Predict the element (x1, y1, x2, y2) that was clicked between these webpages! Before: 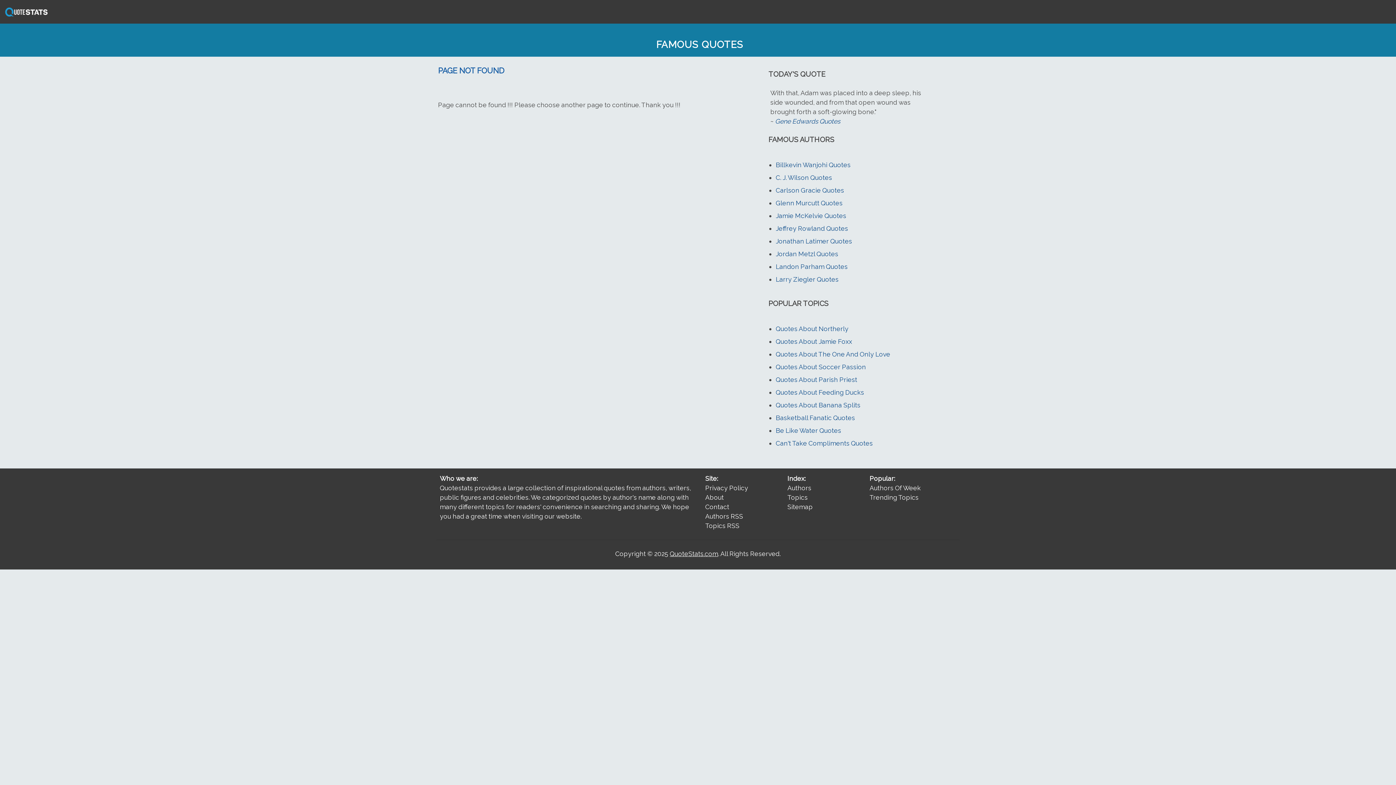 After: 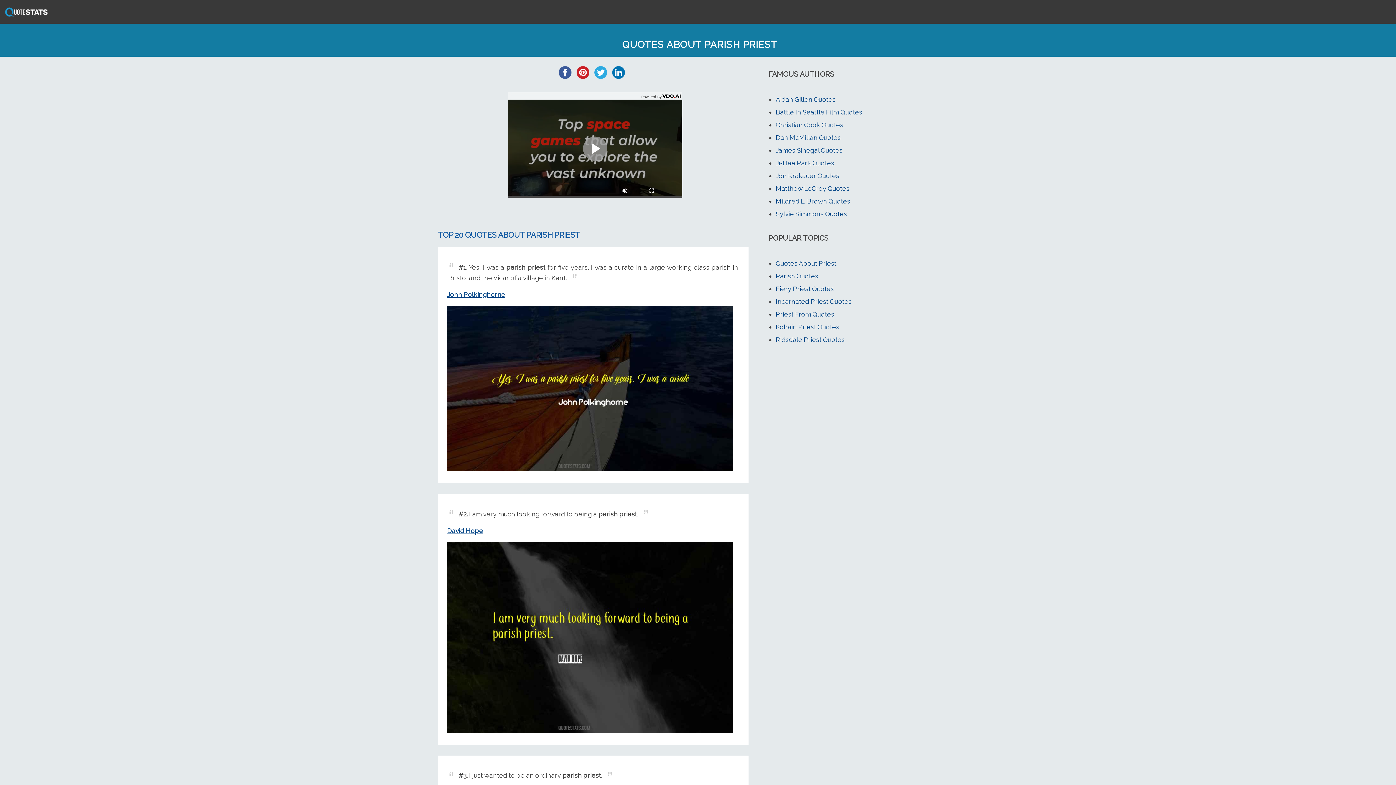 Action: label: Quotes About Parish Priest bbox: (776, 375, 857, 383)